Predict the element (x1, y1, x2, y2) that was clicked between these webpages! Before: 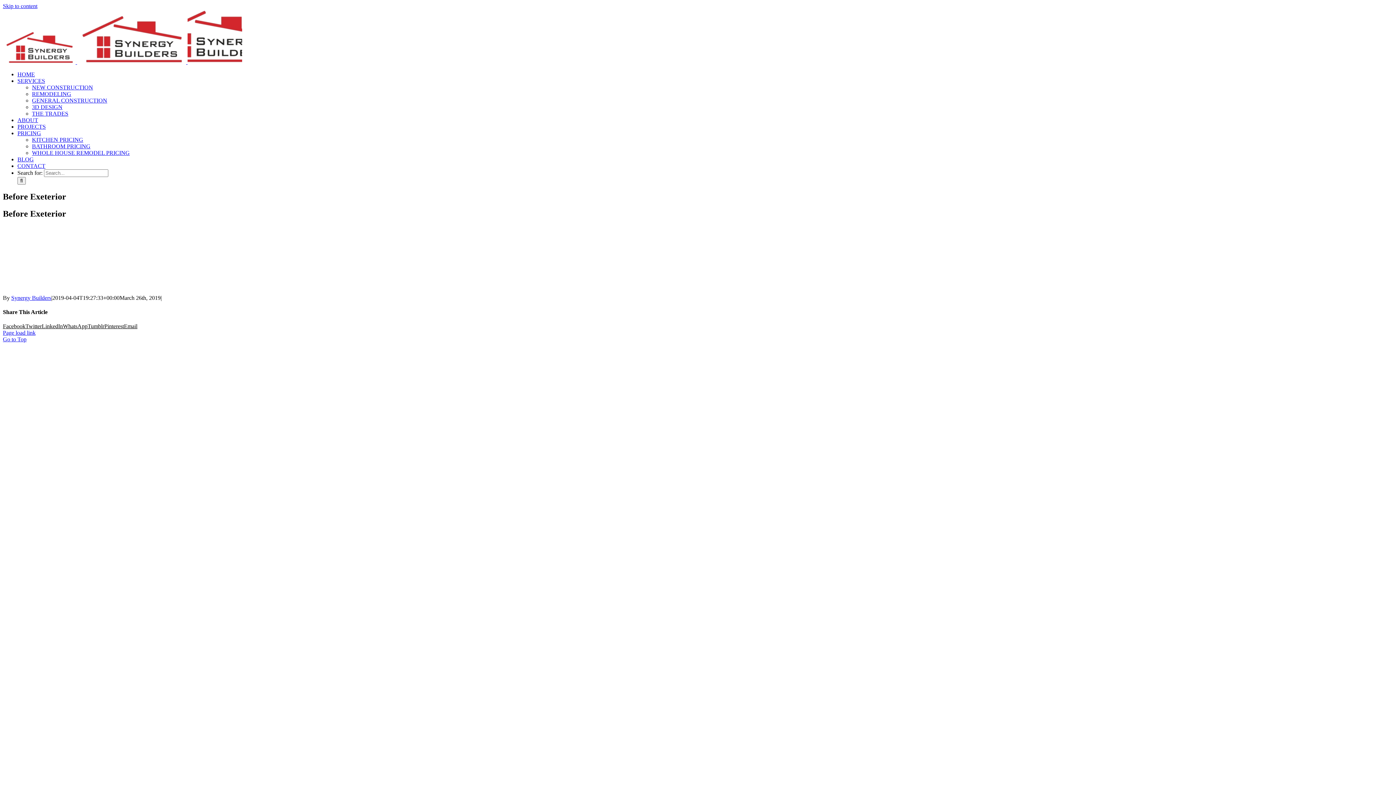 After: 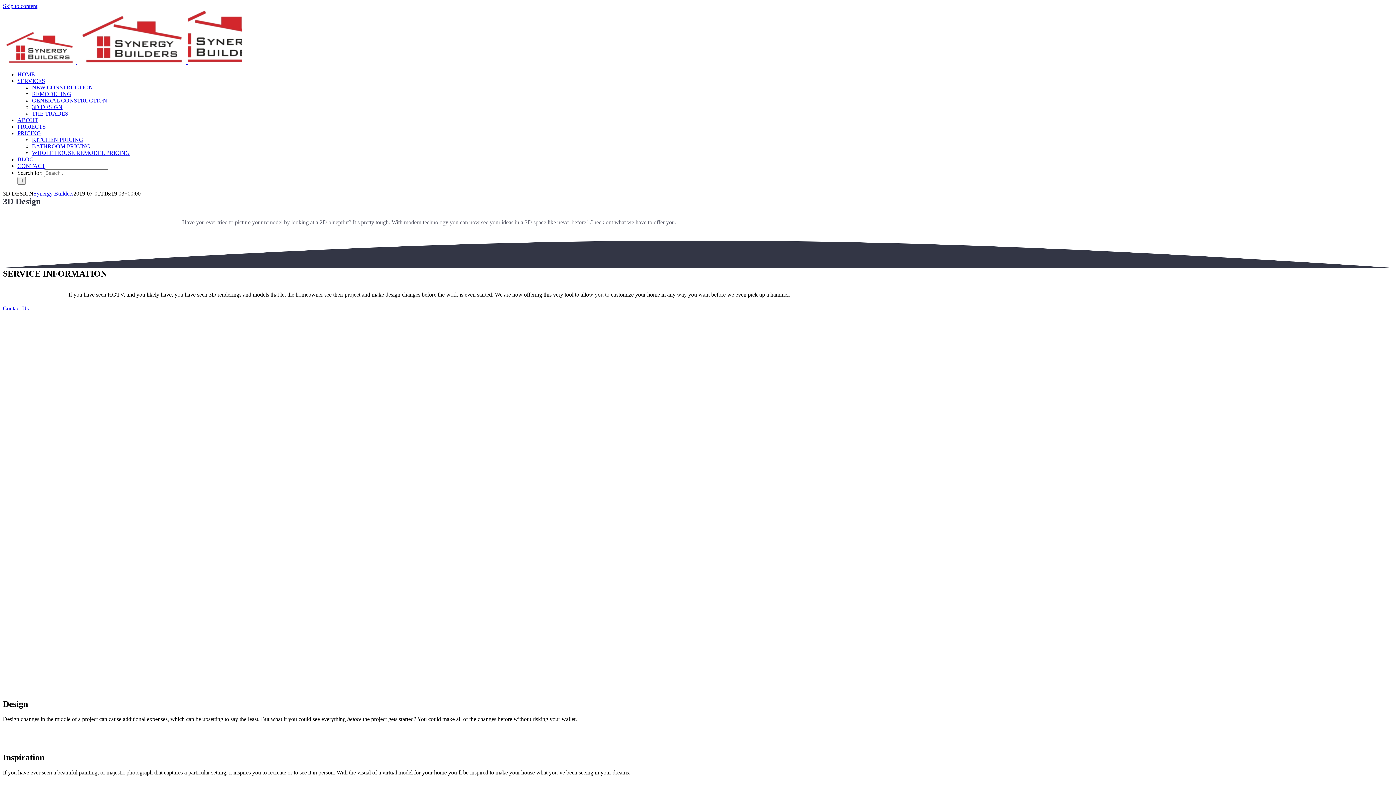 Action: bbox: (32, 104, 62, 110) label: 3D DESIGN